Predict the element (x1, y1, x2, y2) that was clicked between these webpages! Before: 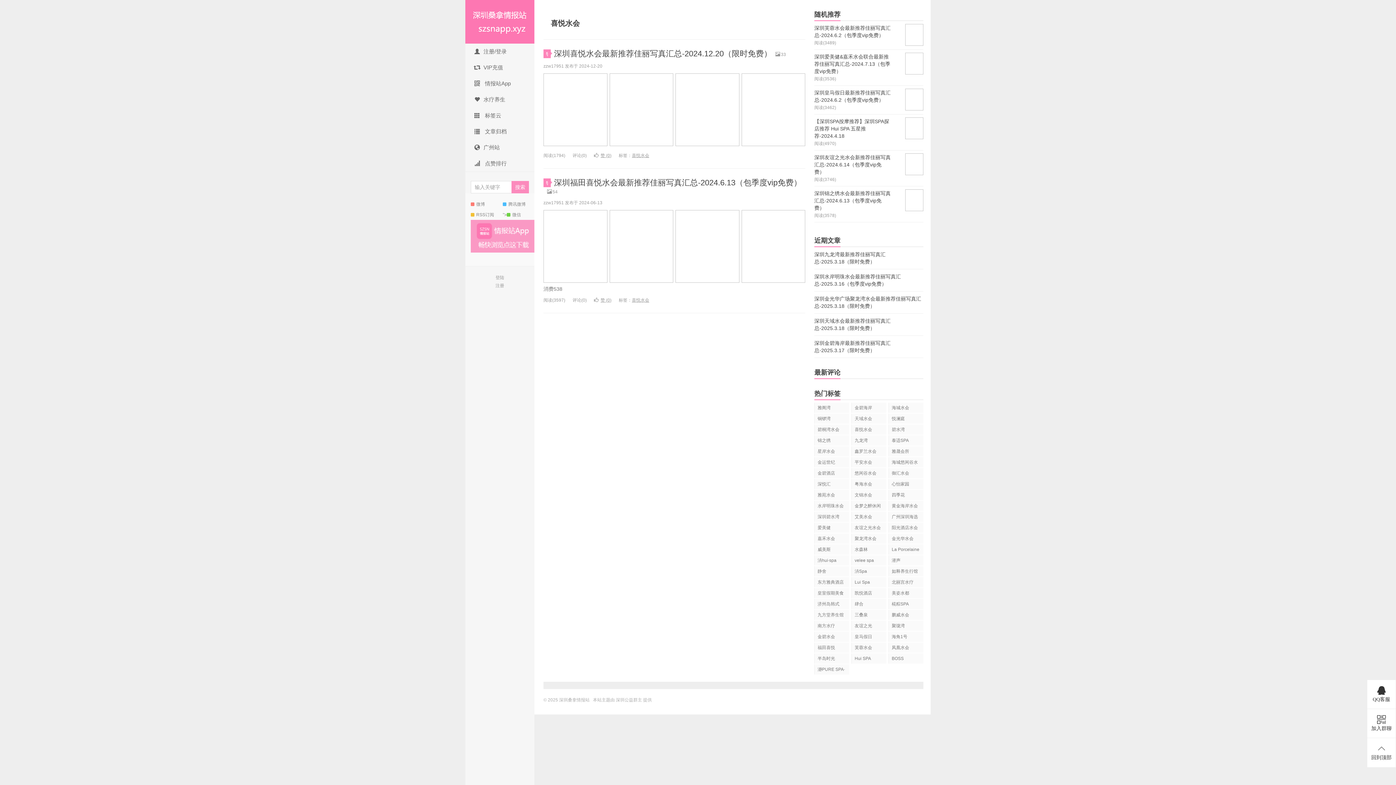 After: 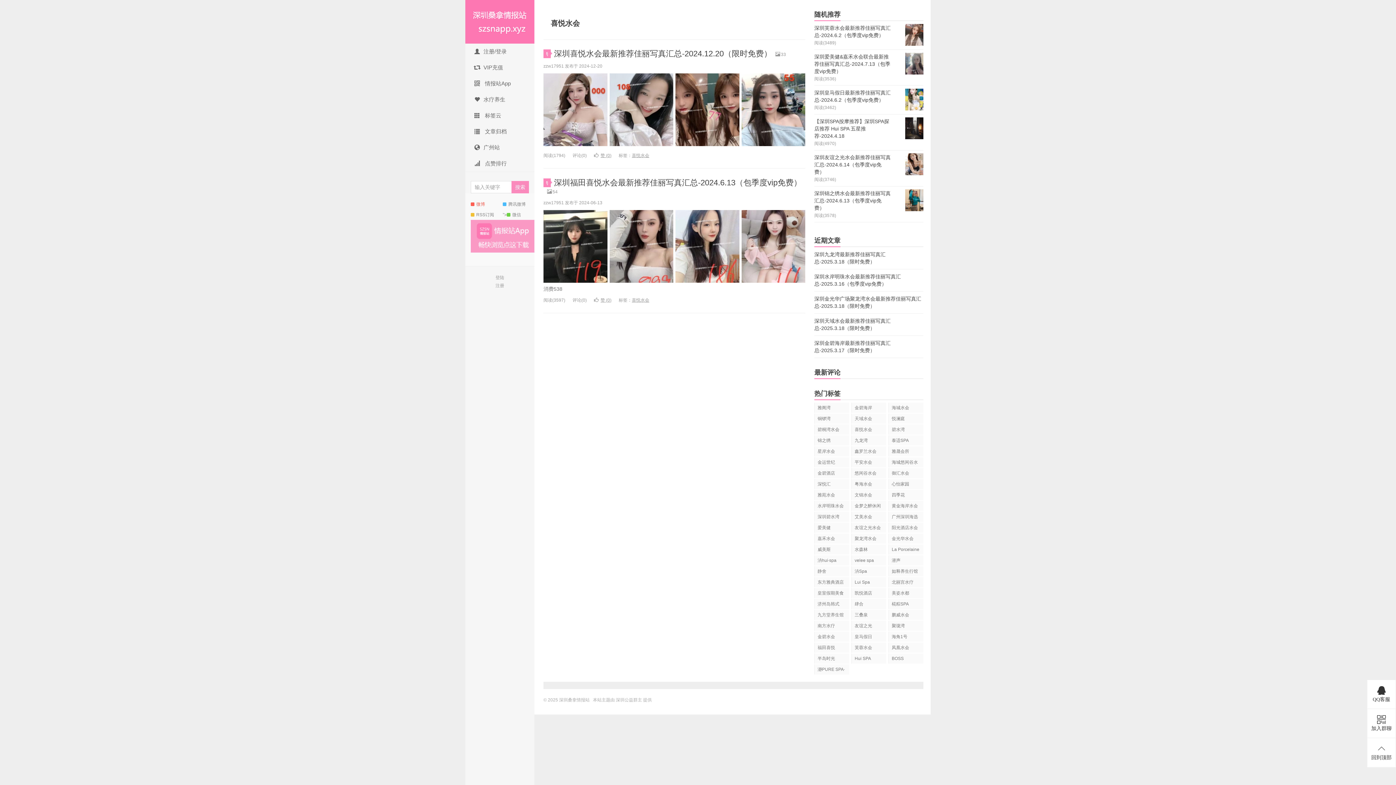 Action: bbox: (470, 199, 501, 209) label: 微博